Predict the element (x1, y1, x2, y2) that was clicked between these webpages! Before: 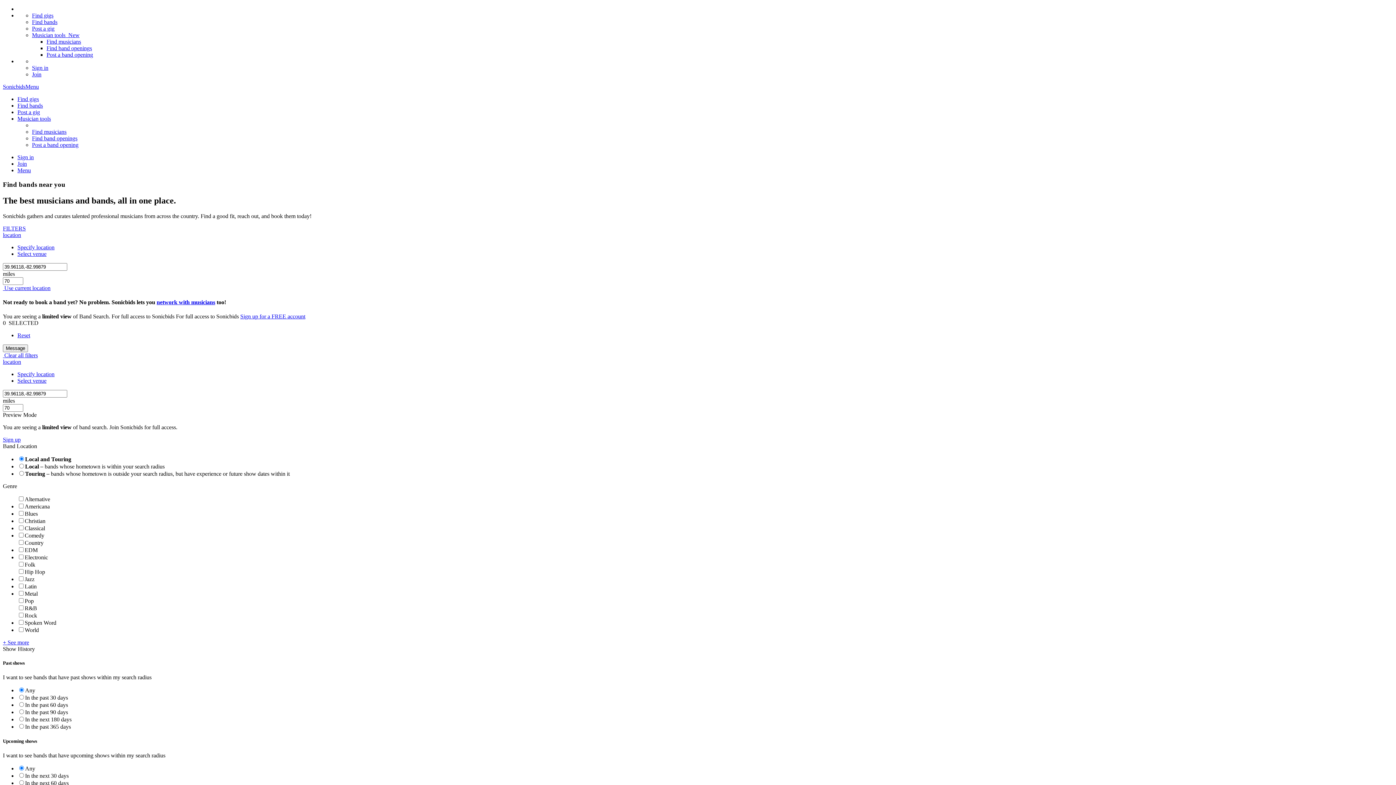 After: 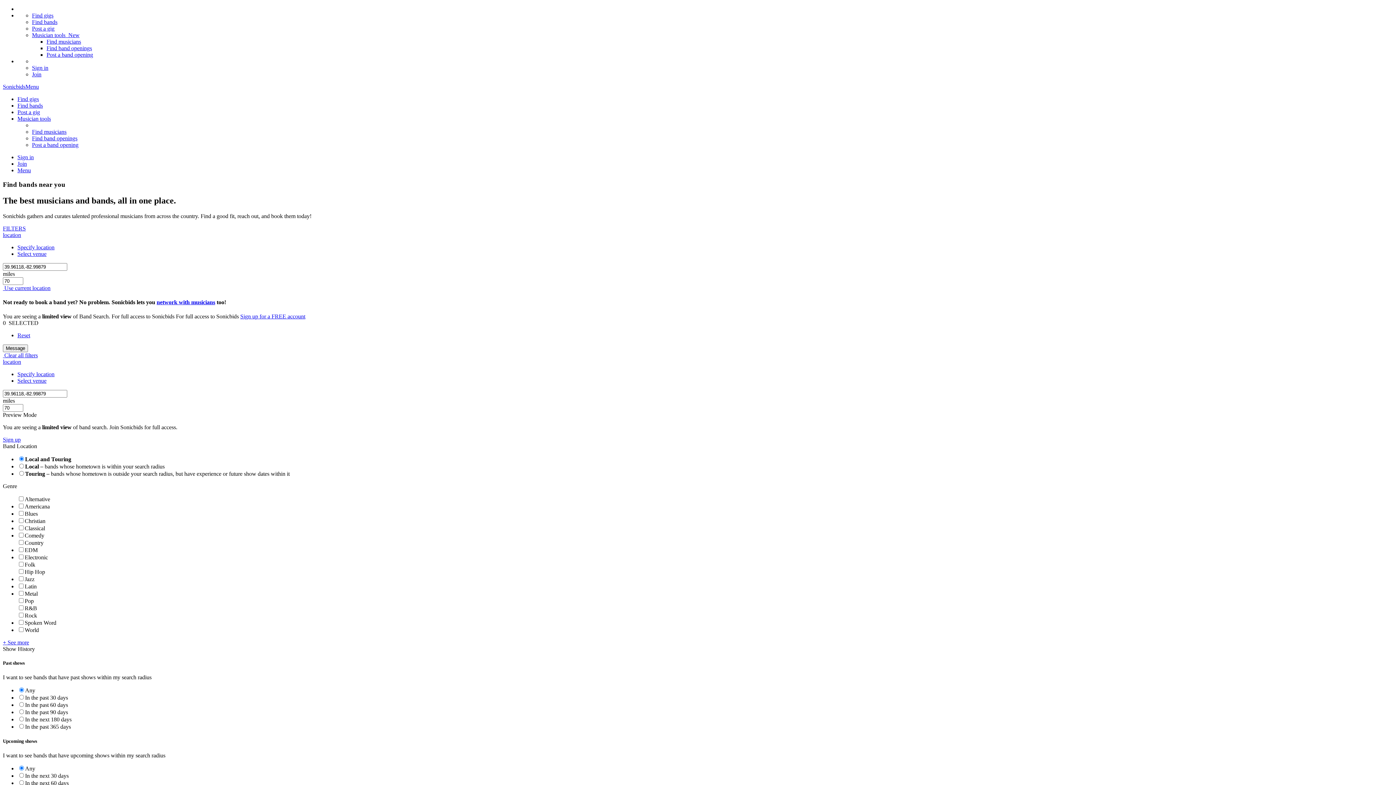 Action: bbox: (2, 284, 50, 291) label:  Use current location